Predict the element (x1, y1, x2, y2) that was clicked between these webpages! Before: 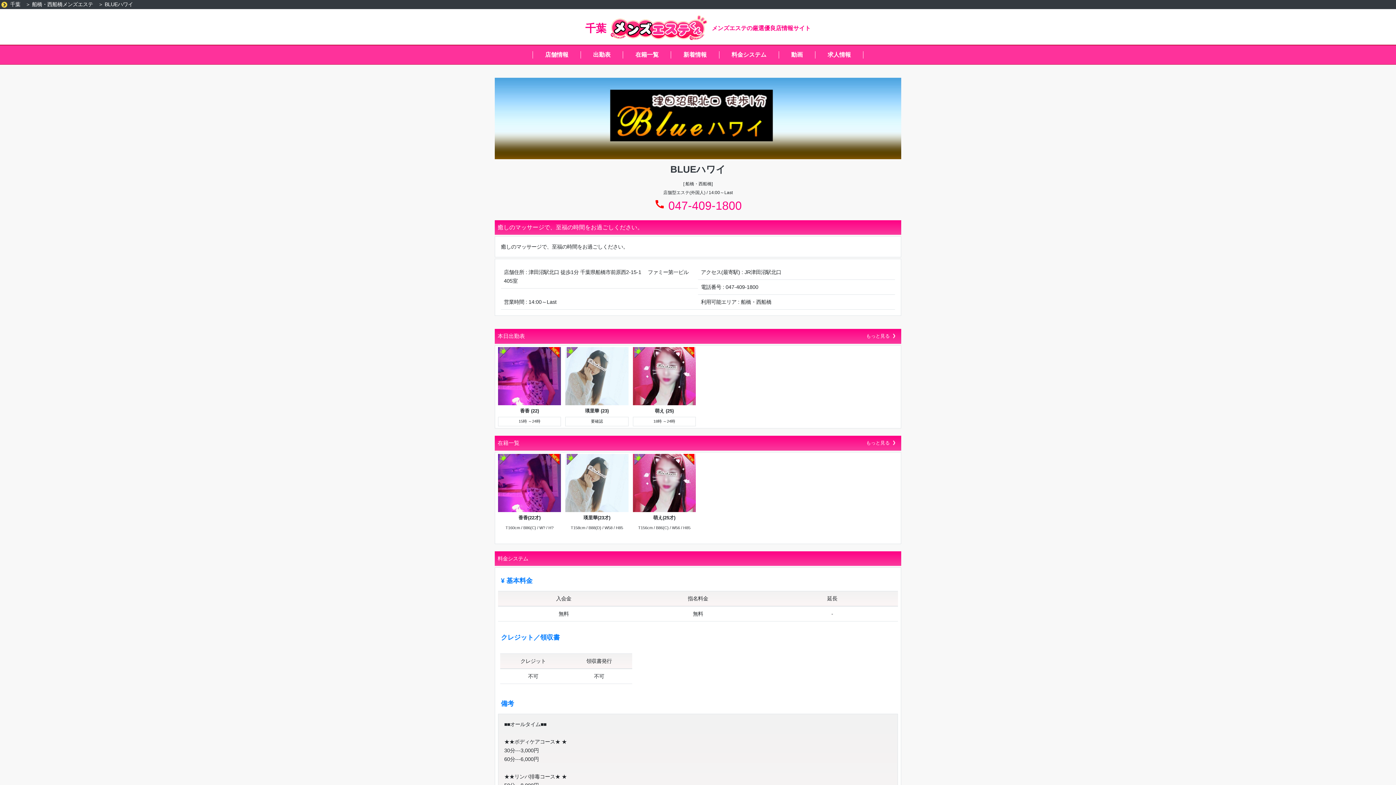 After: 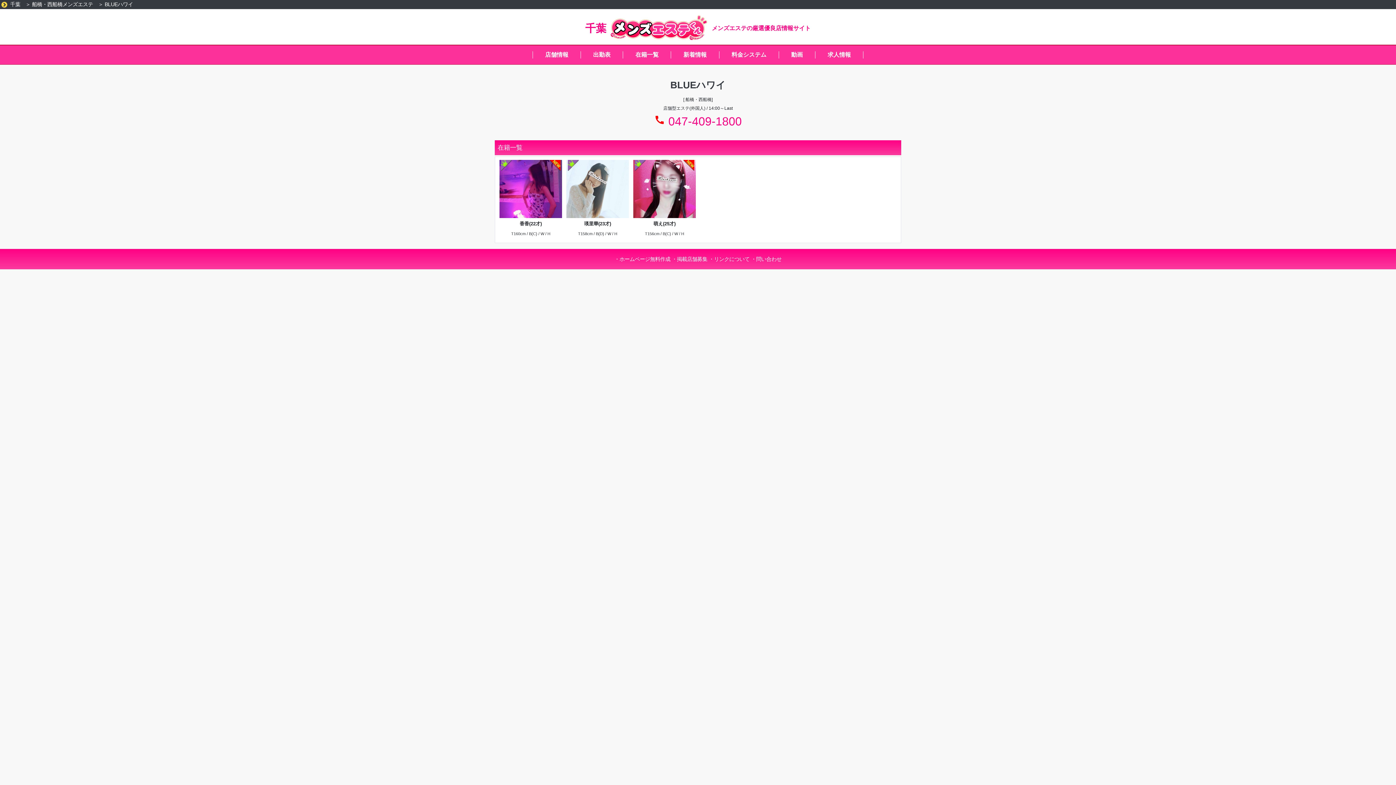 Action: bbox: (635, 51, 658, 57) label: 在籍一覧